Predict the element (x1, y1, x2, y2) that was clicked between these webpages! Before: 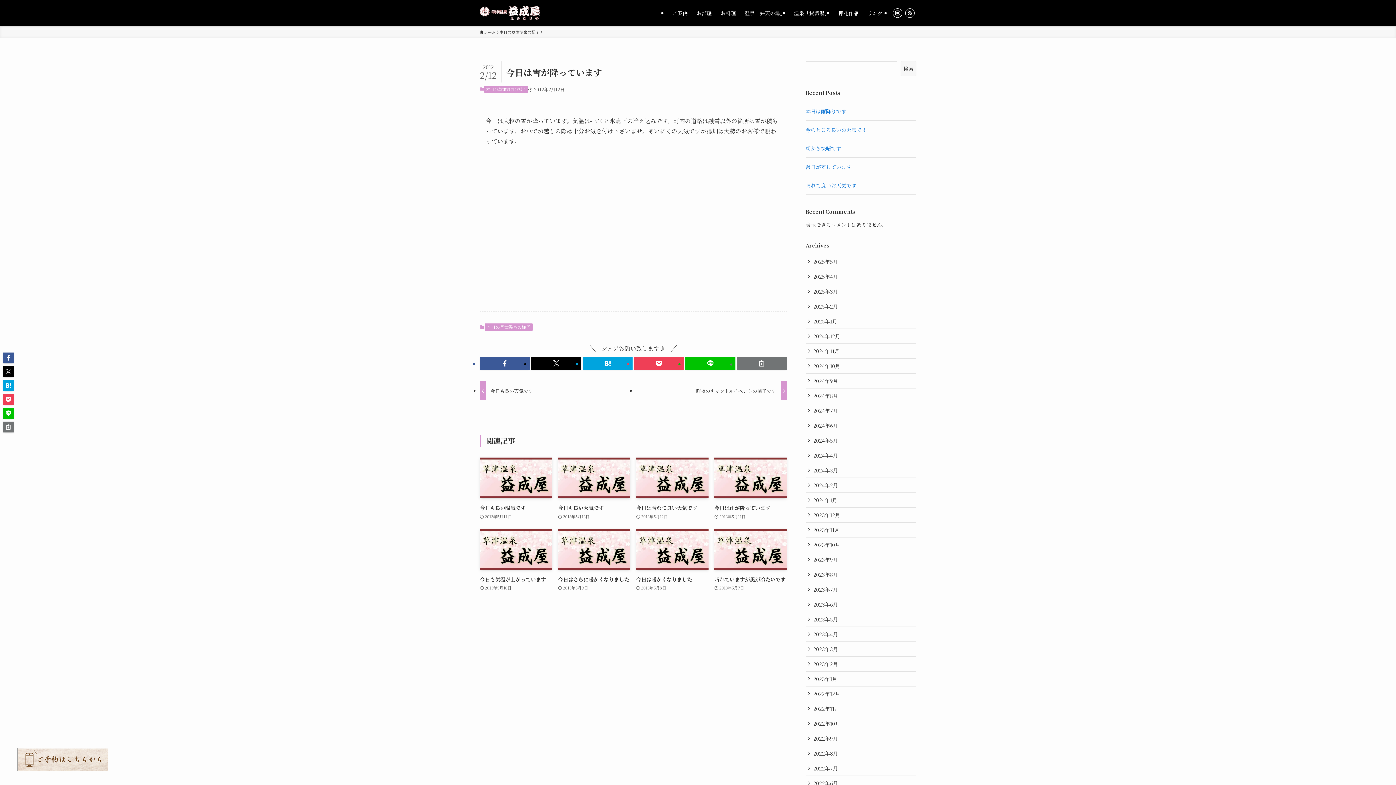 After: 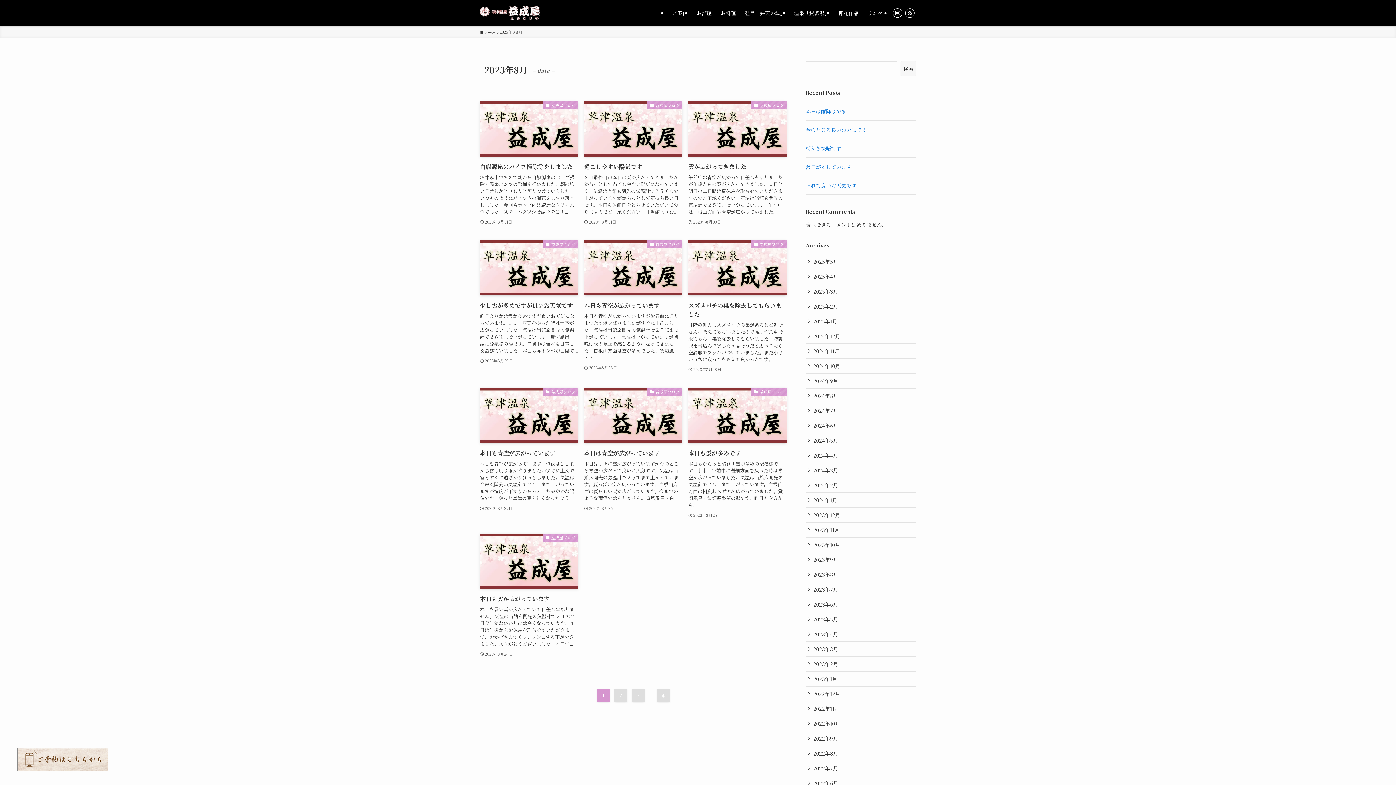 Action: bbox: (805, 567, 916, 582) label: 2023年8月